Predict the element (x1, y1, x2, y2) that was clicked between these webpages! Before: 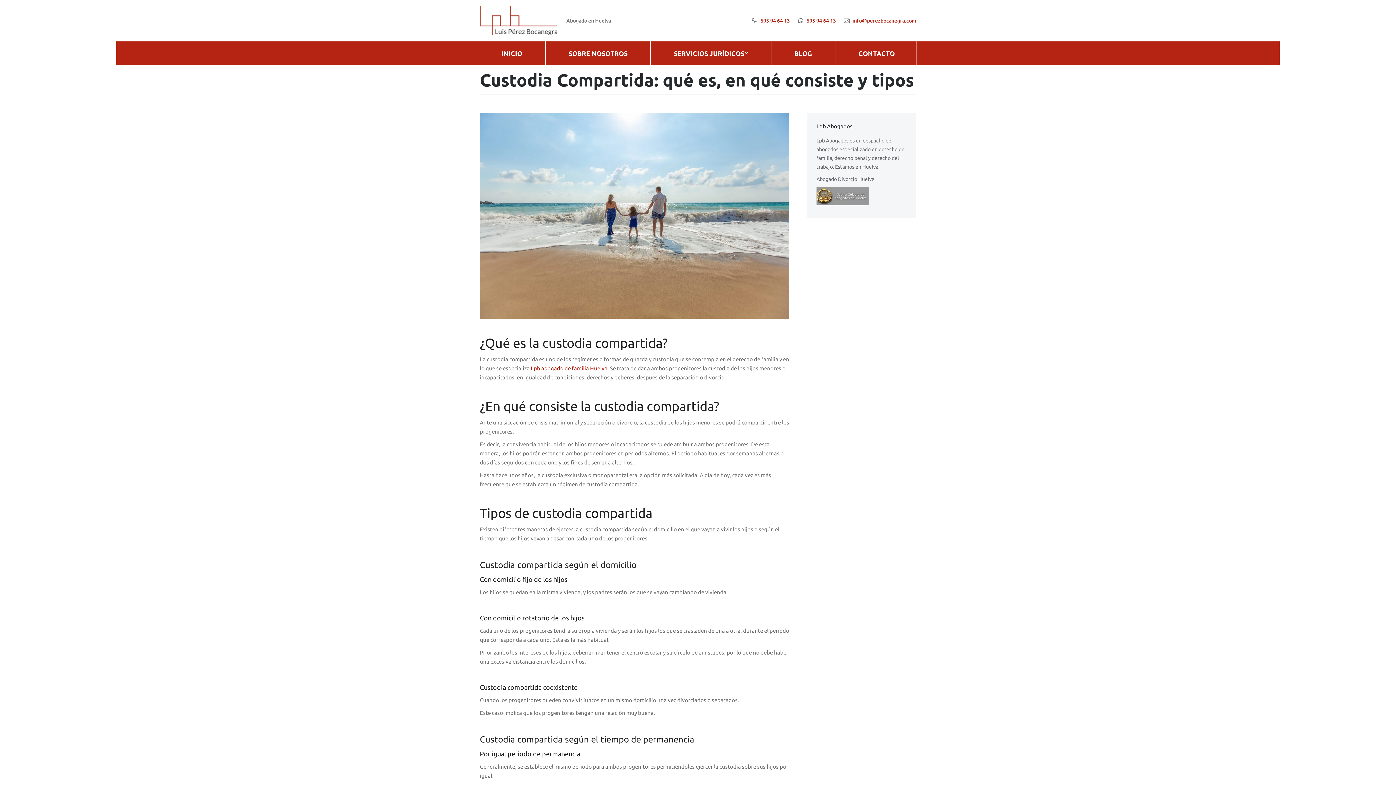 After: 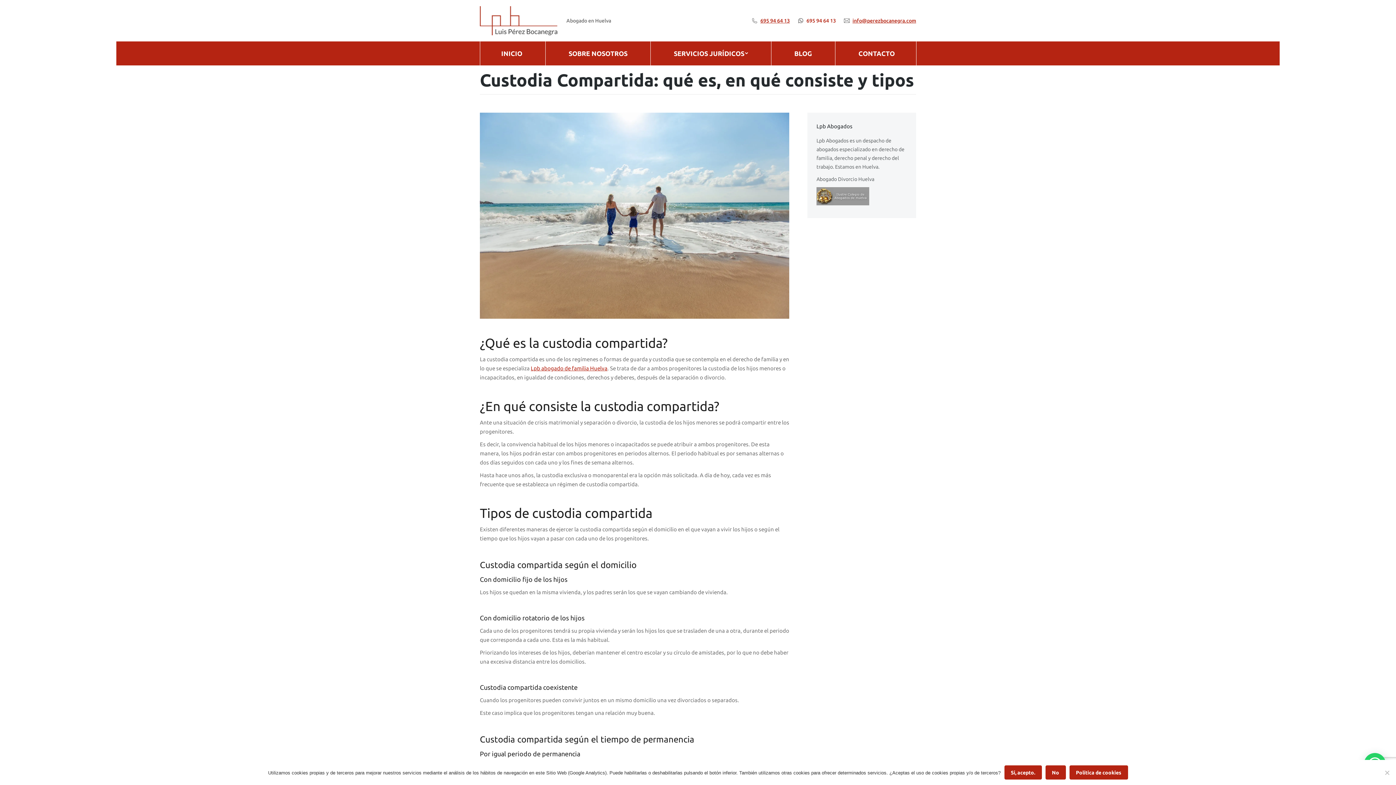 Action: bbox: (806, 17, 836, 24) label: 695 94 64 13